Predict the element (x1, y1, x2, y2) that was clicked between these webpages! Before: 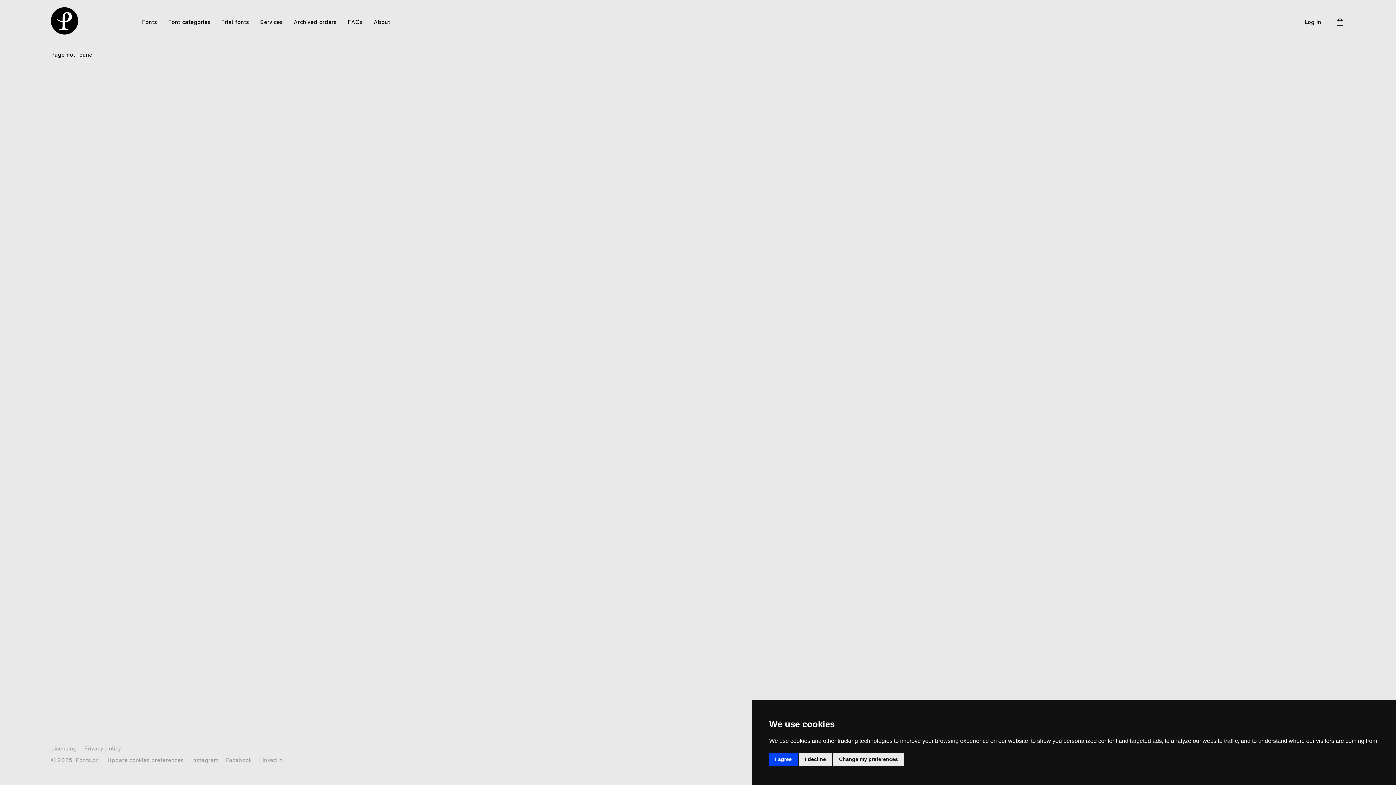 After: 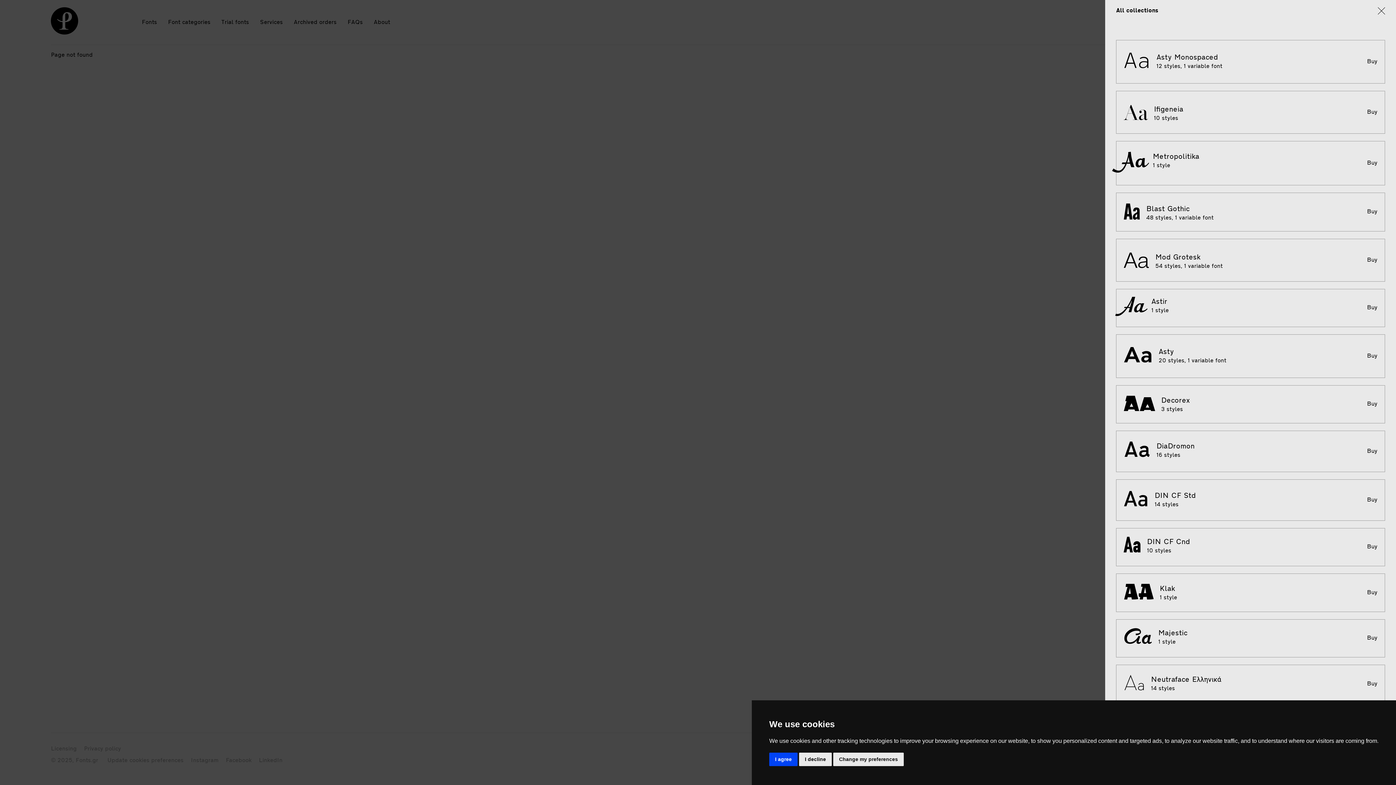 Action: bbox: (1336, 17, 1345, 27)